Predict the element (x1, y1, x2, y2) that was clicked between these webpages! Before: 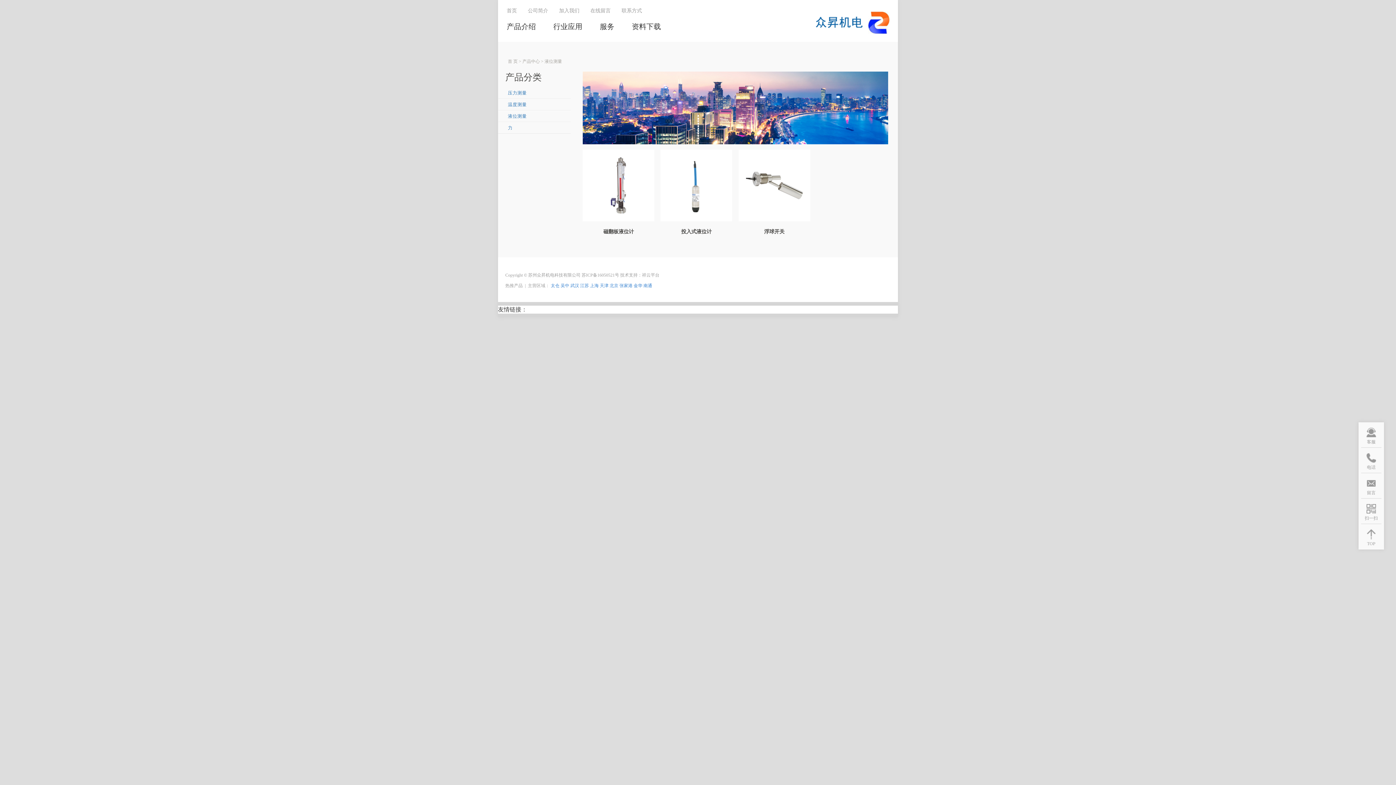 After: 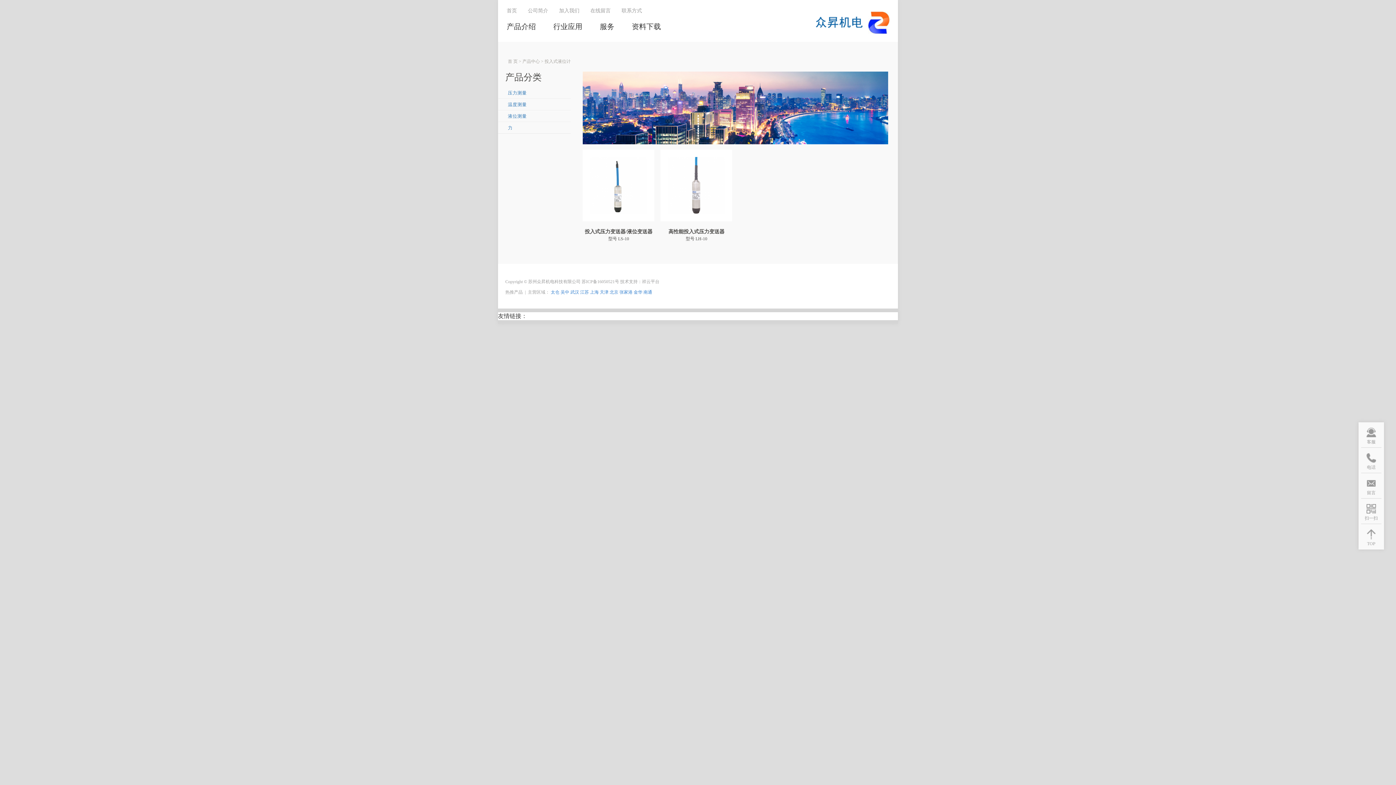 Action: bbox: (660, 149, 732, 222)